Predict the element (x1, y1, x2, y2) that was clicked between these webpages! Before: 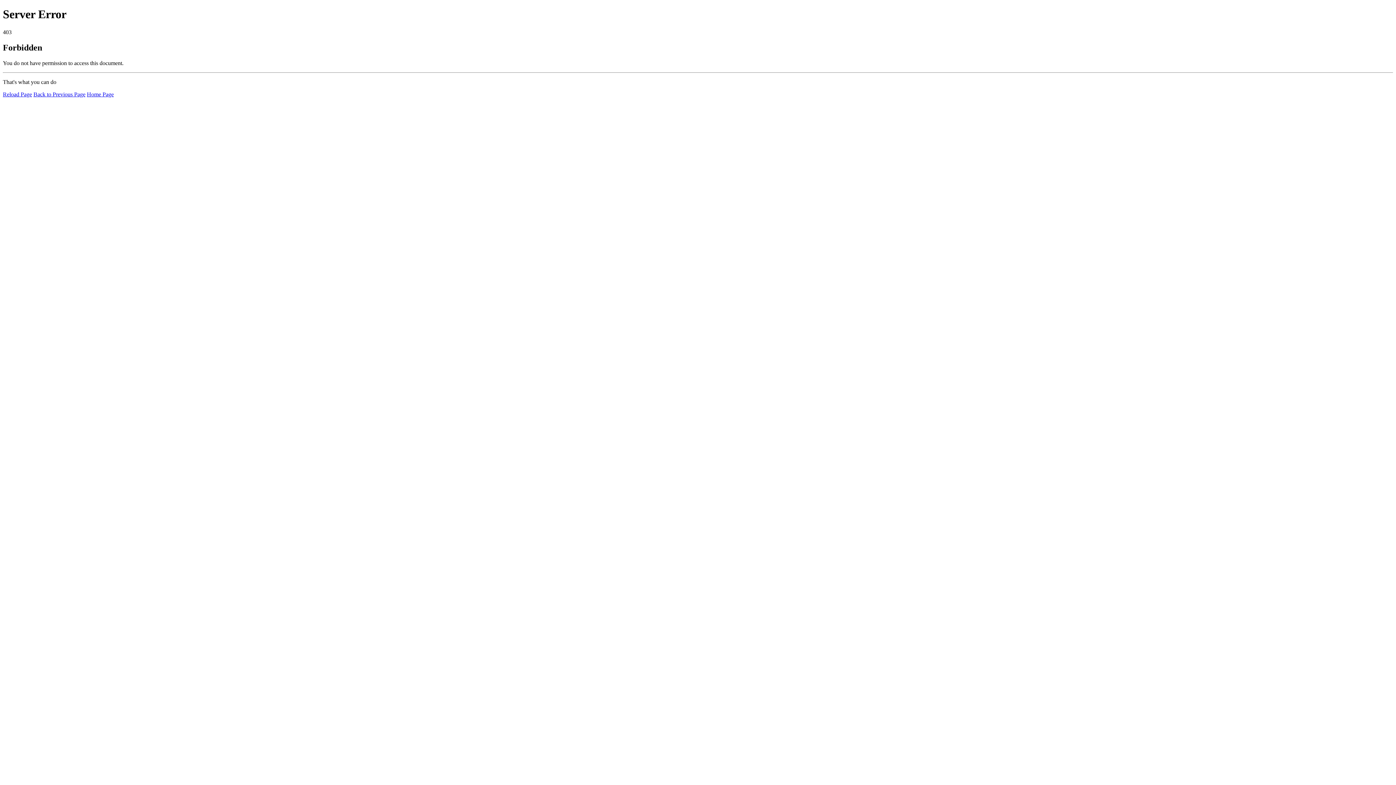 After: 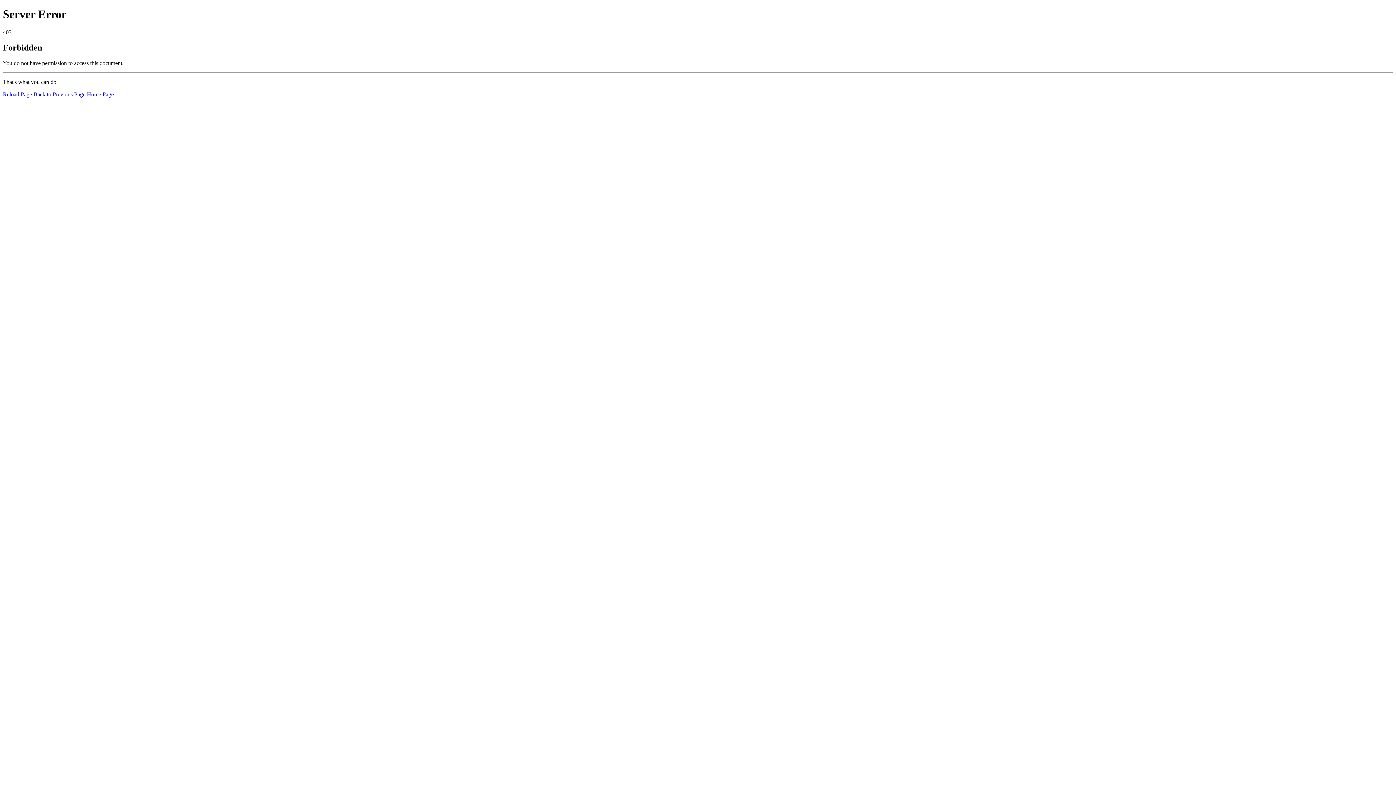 Action: label: Reload Page bbox: (2, 91, 32, 97)